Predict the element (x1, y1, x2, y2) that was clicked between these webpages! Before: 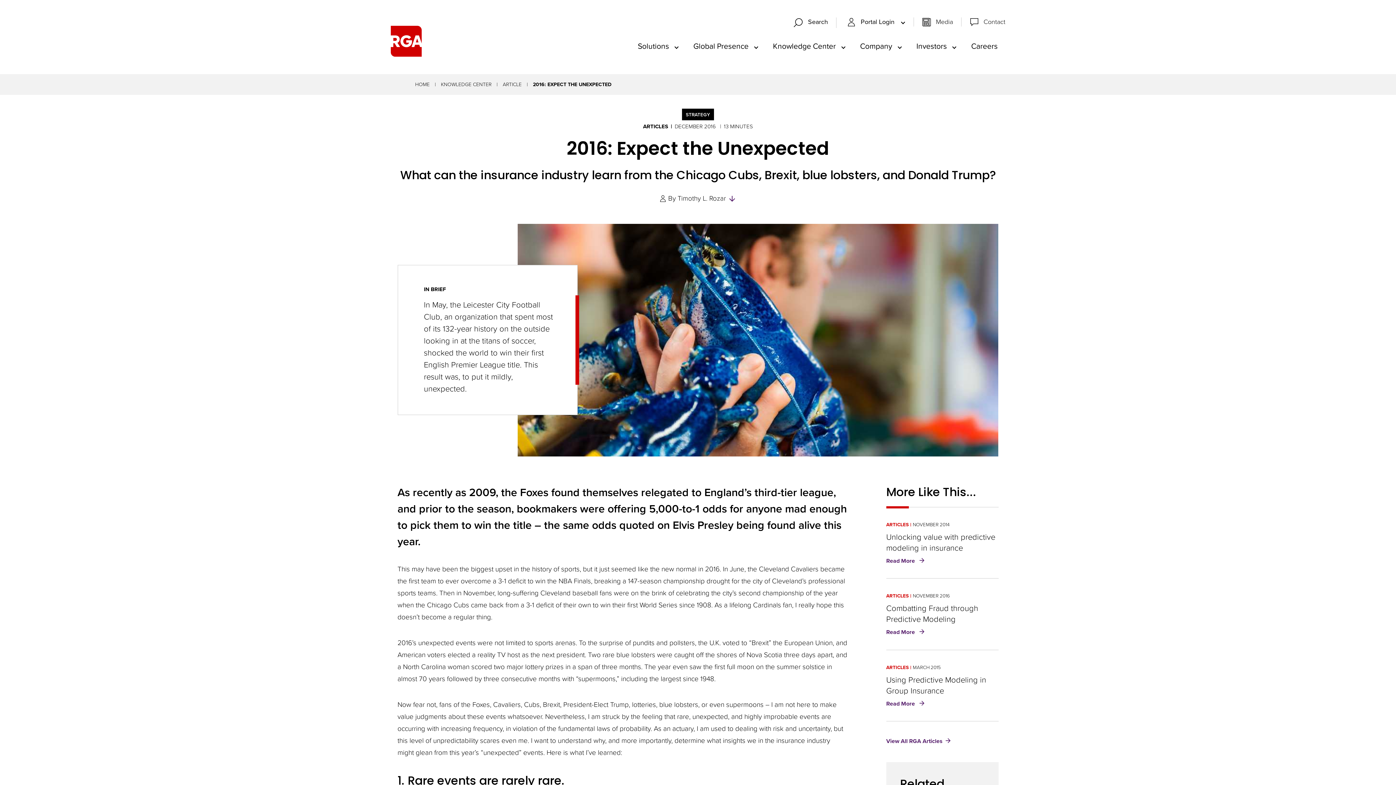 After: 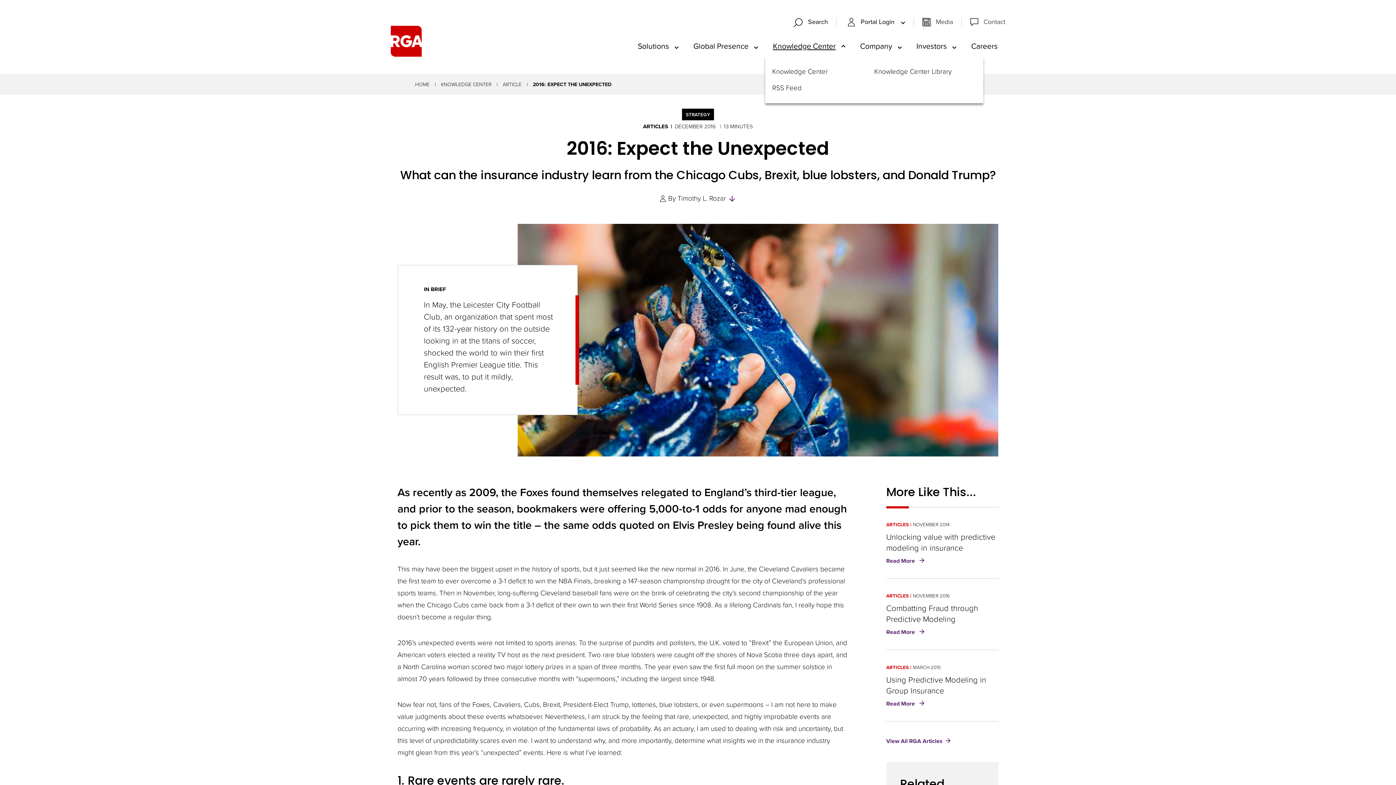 Action: label: Knowledge Center bbox: (765, 31, 852, 56)